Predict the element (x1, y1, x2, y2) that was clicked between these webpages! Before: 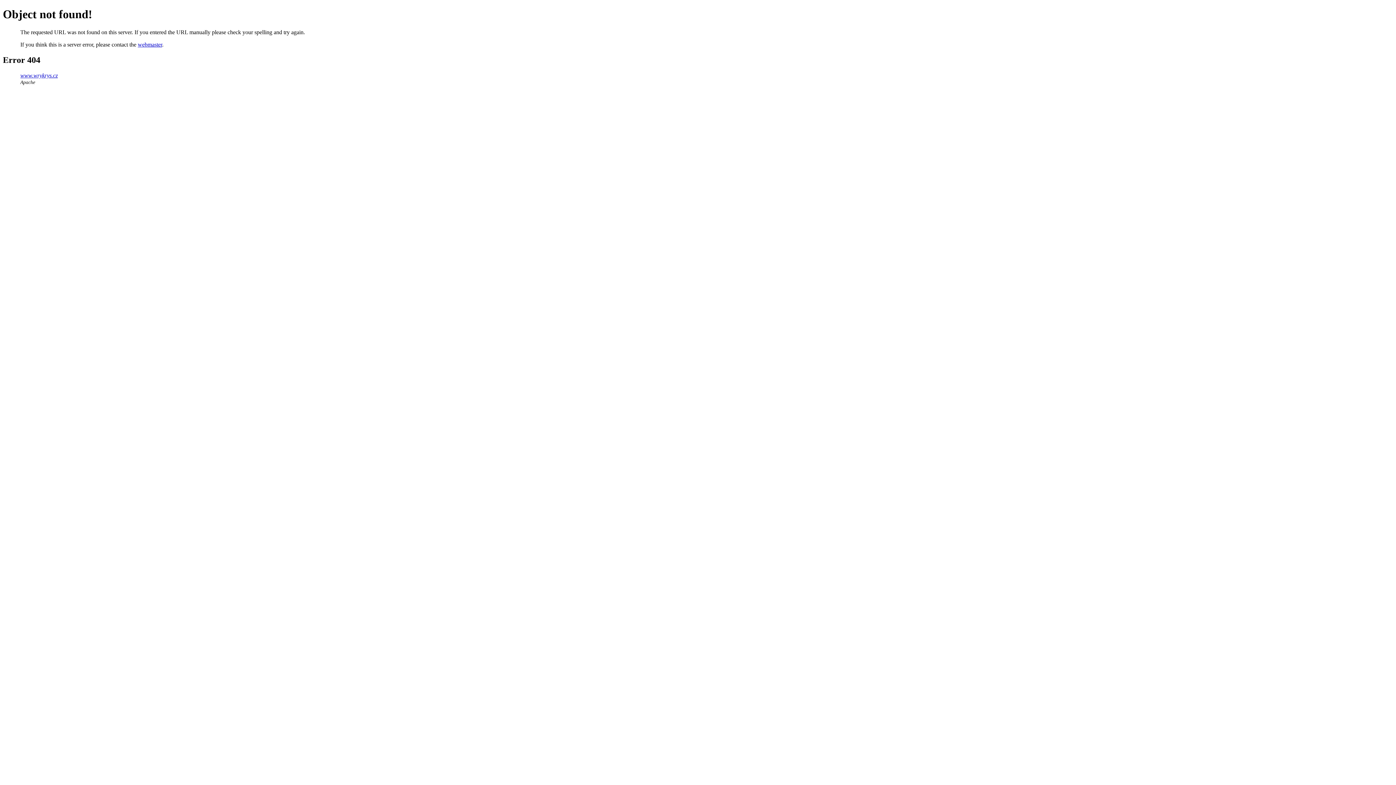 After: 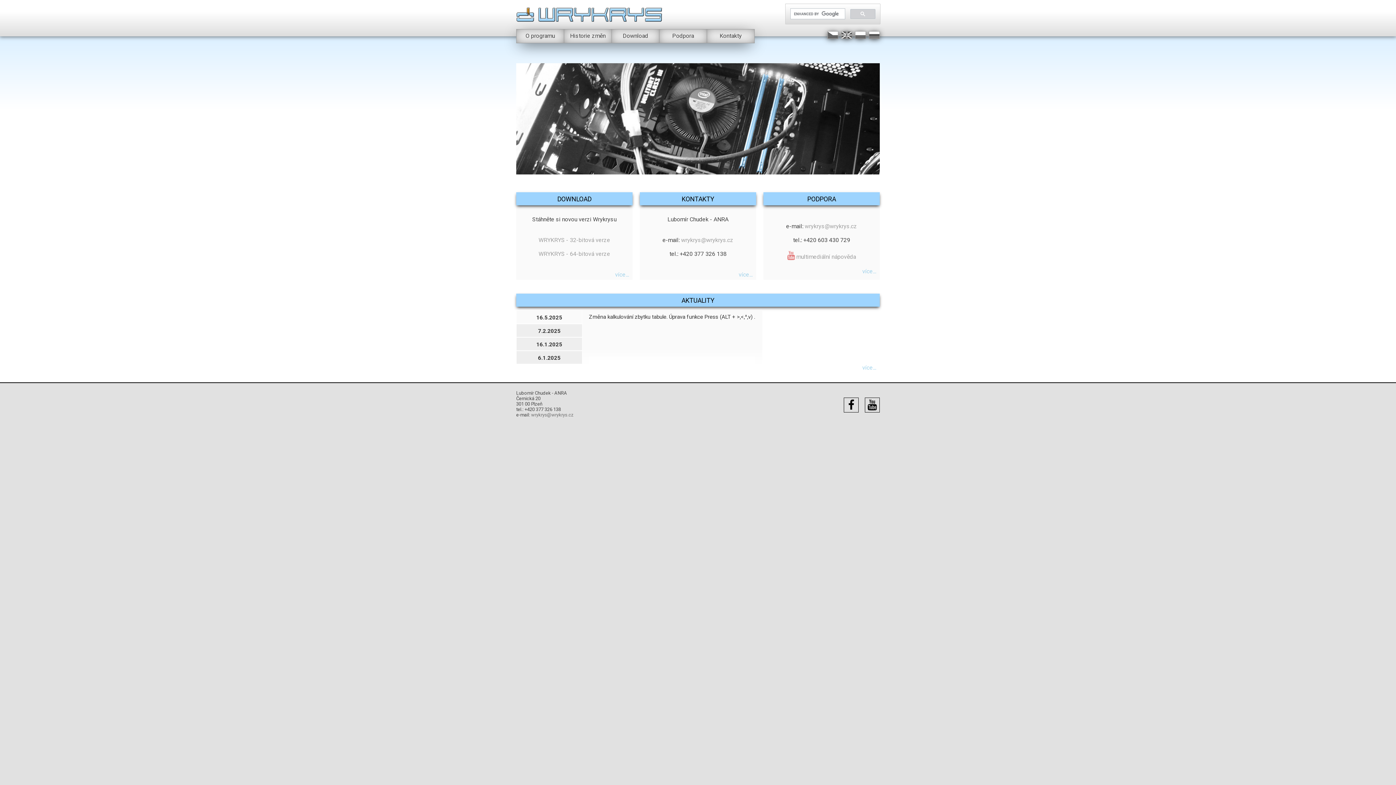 Action: bbox: (20, 72, 57, 78) label: www.wrykrys.cz